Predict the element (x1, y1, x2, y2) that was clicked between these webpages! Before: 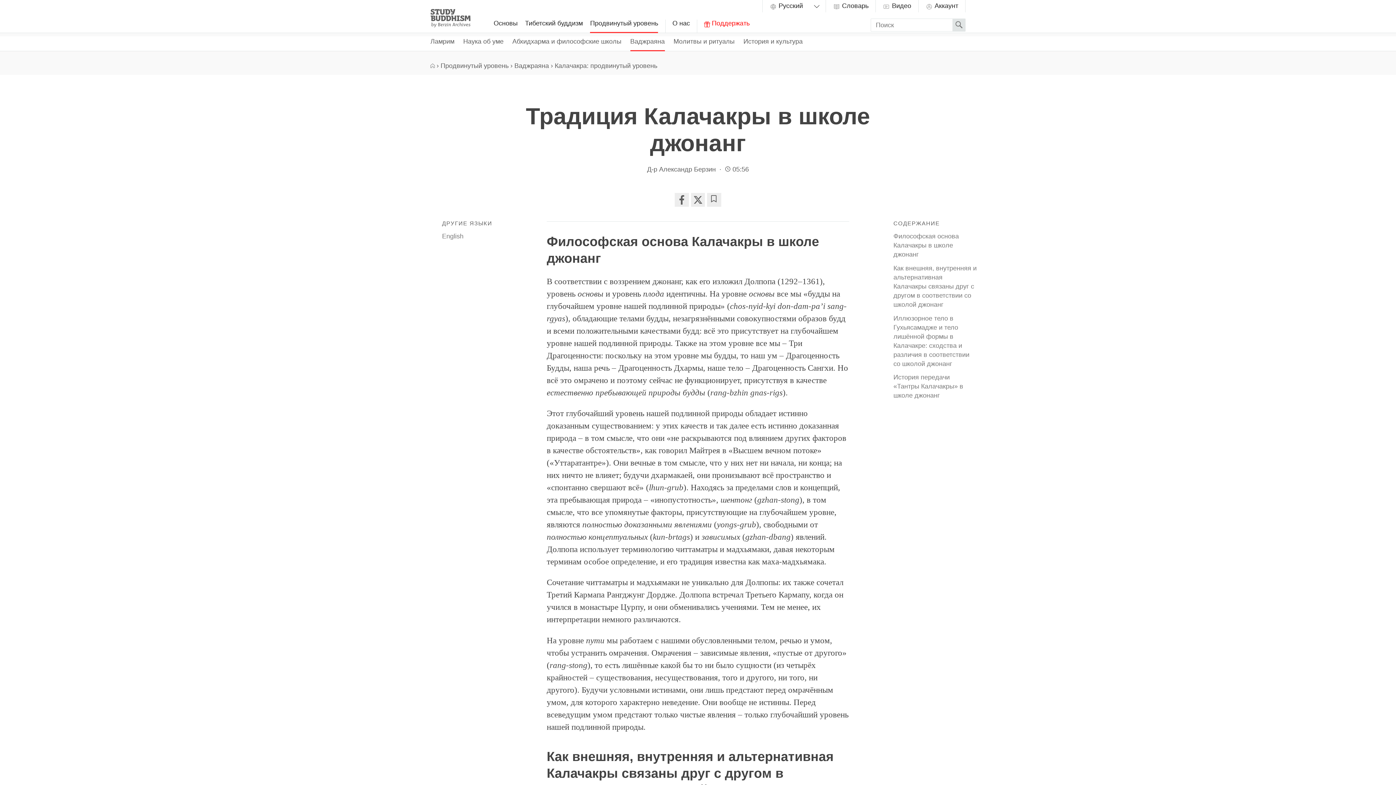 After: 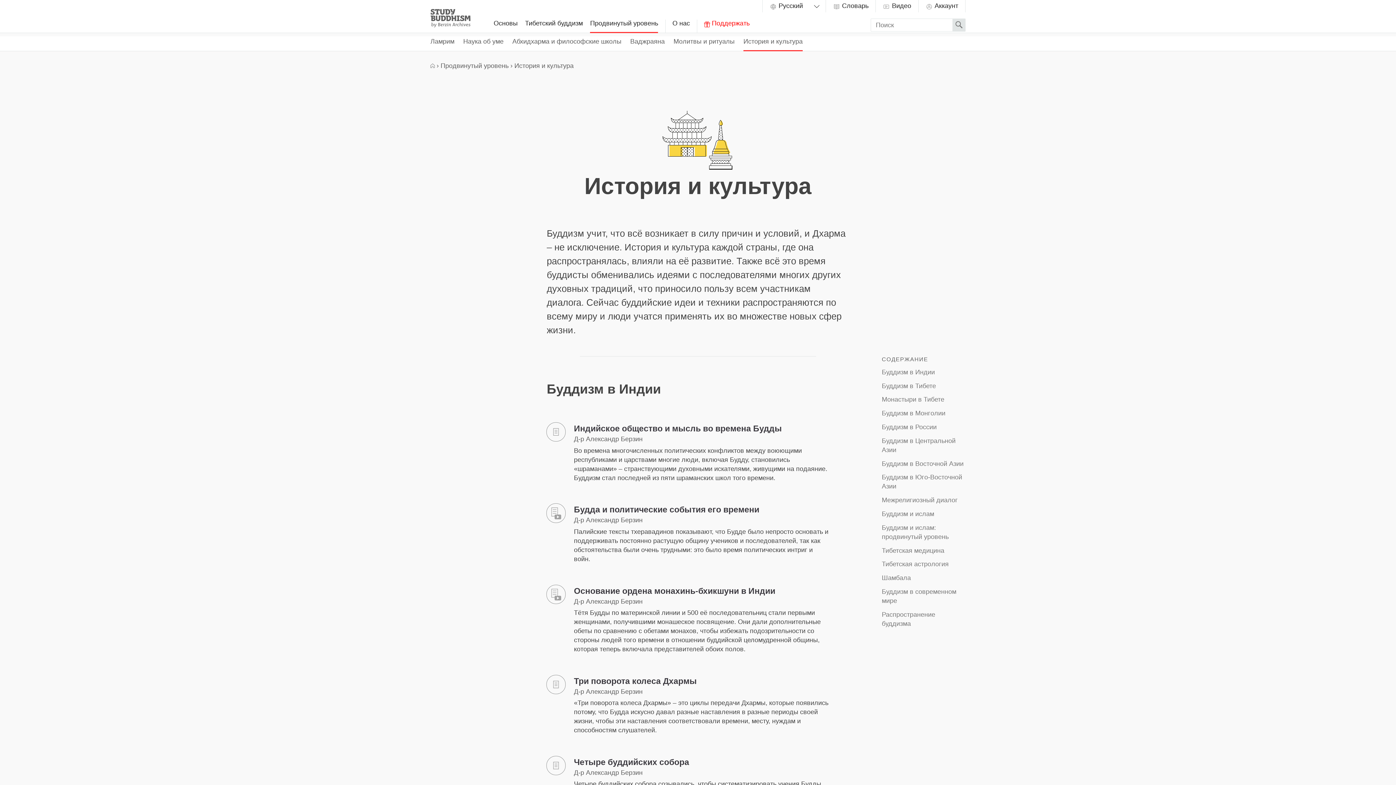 Action: bbox: (743, 33, 802, 51) label: История и культура